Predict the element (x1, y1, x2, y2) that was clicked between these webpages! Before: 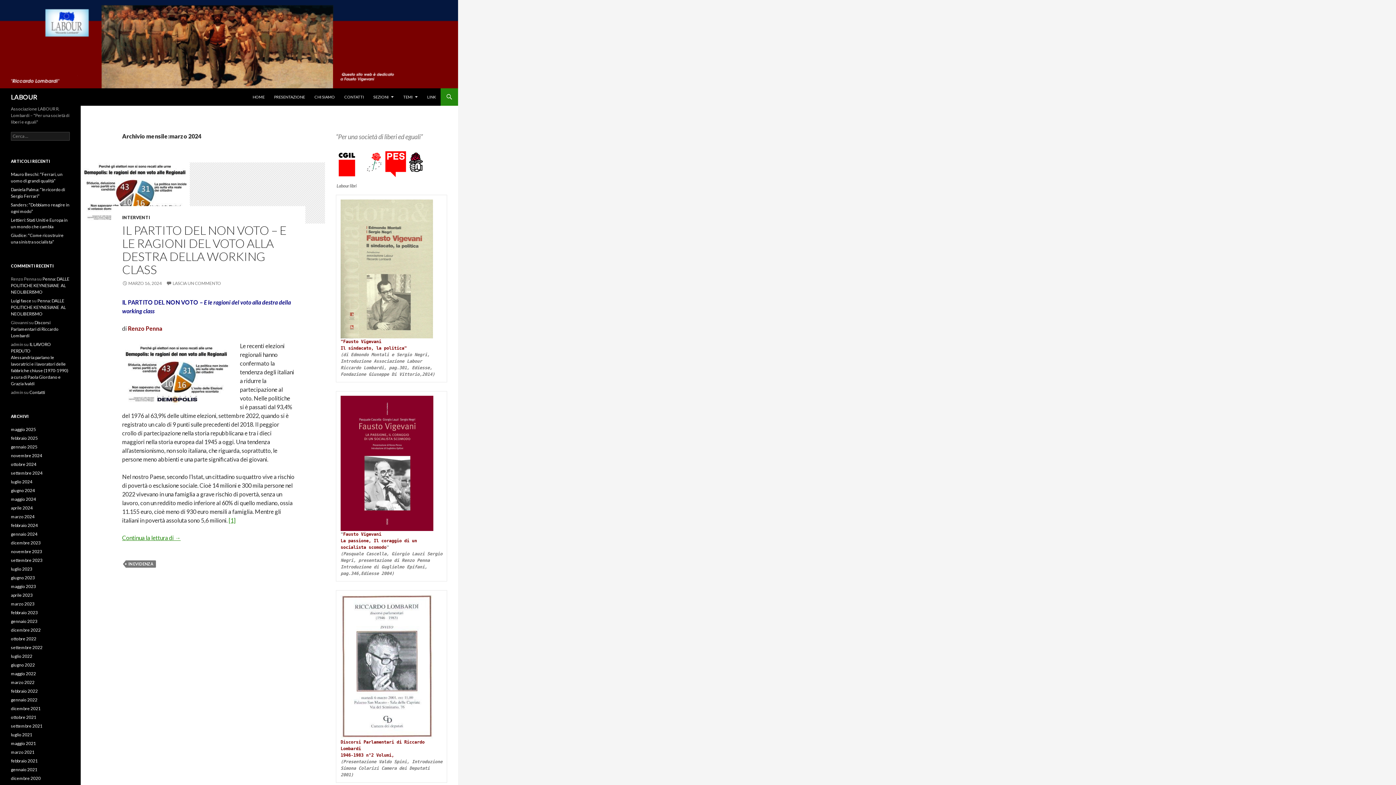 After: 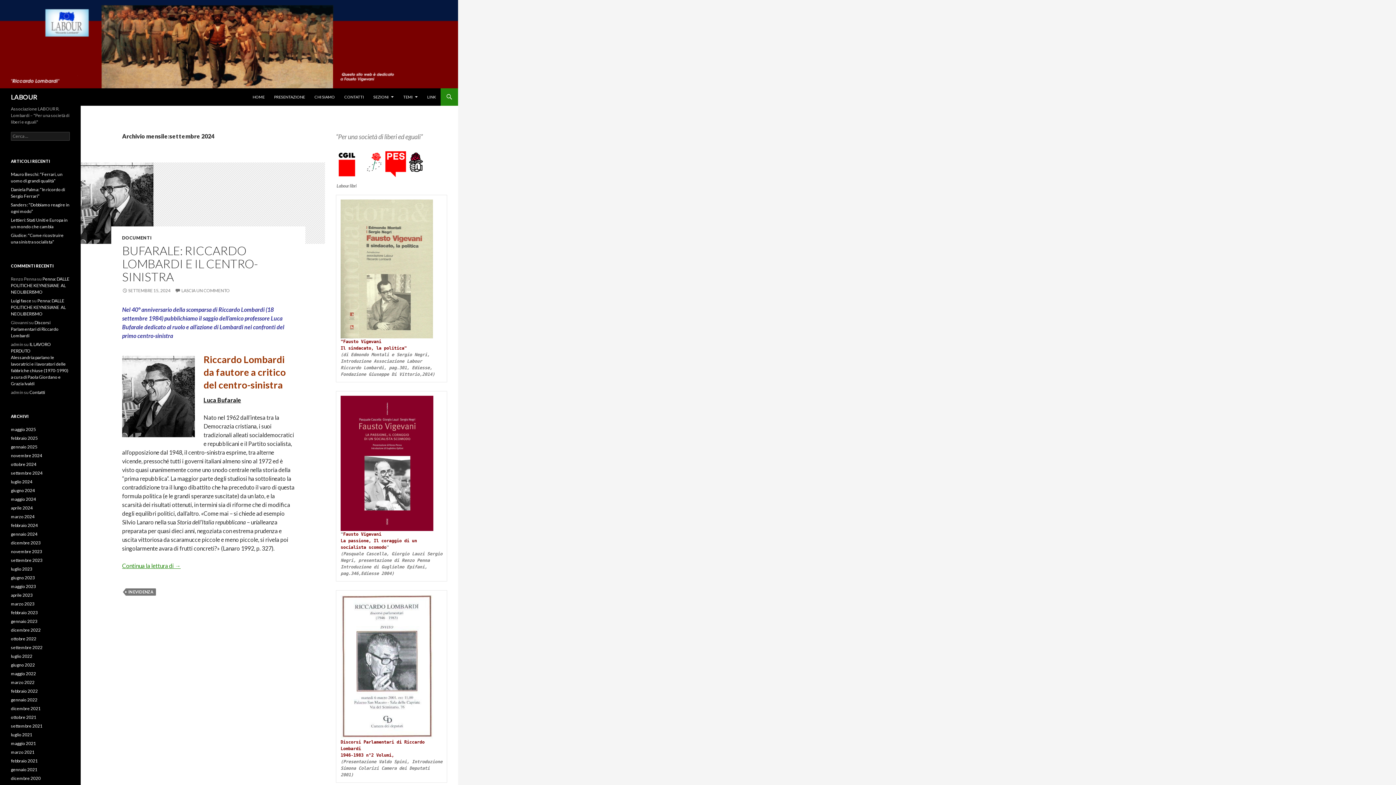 Action: bbox: (10, 470, 42, 476) label: settembre 2024